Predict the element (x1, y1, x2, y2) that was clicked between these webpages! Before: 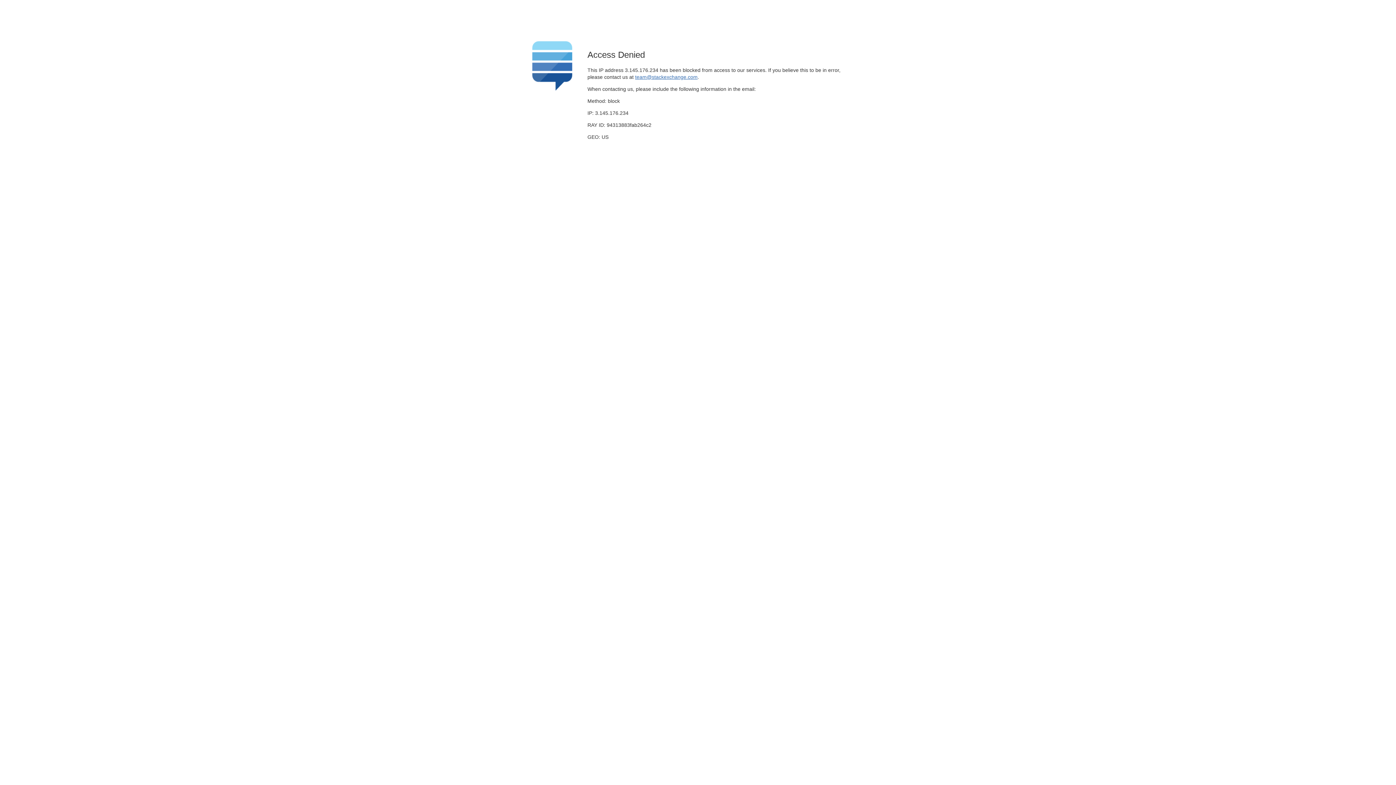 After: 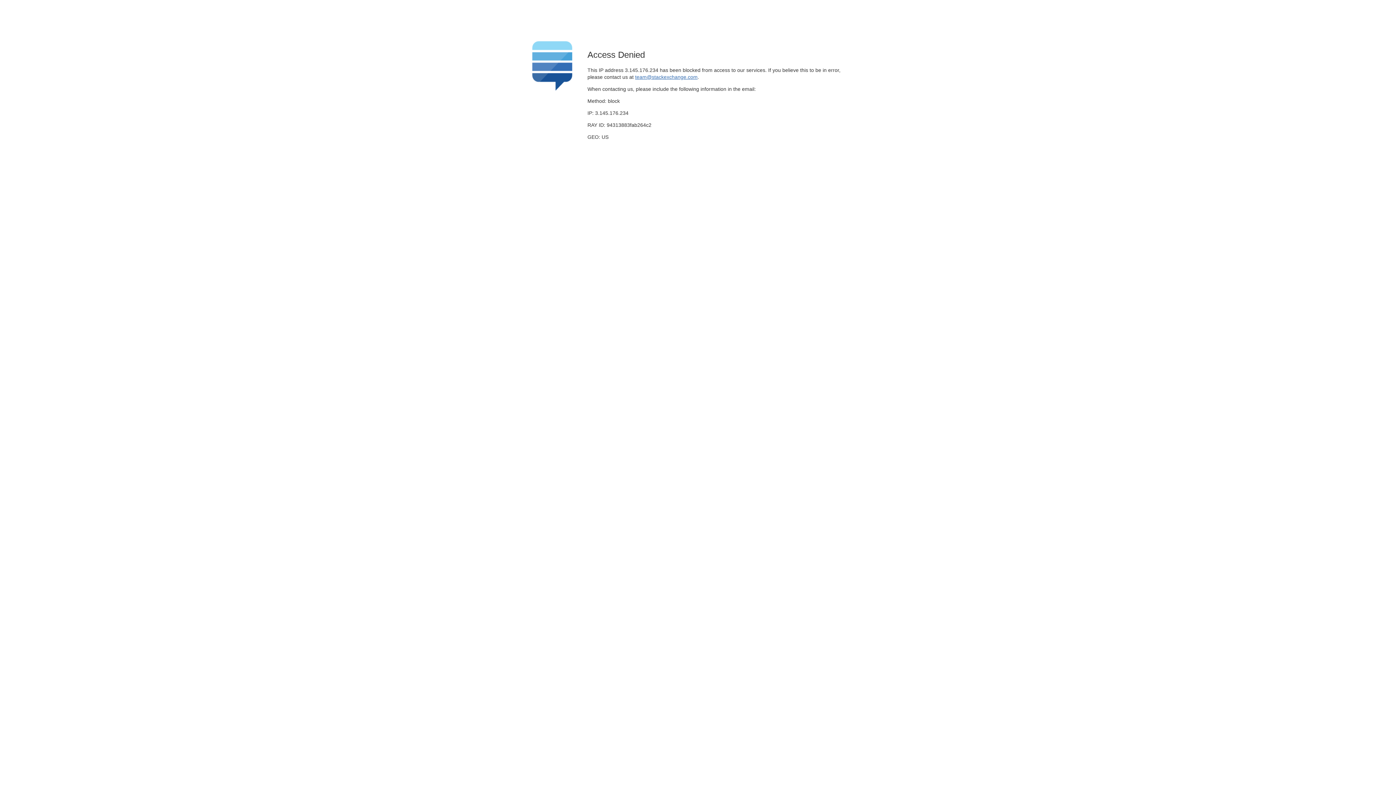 Action: label: team@stackexchange.com bbox: (635, 74, 697, 79)